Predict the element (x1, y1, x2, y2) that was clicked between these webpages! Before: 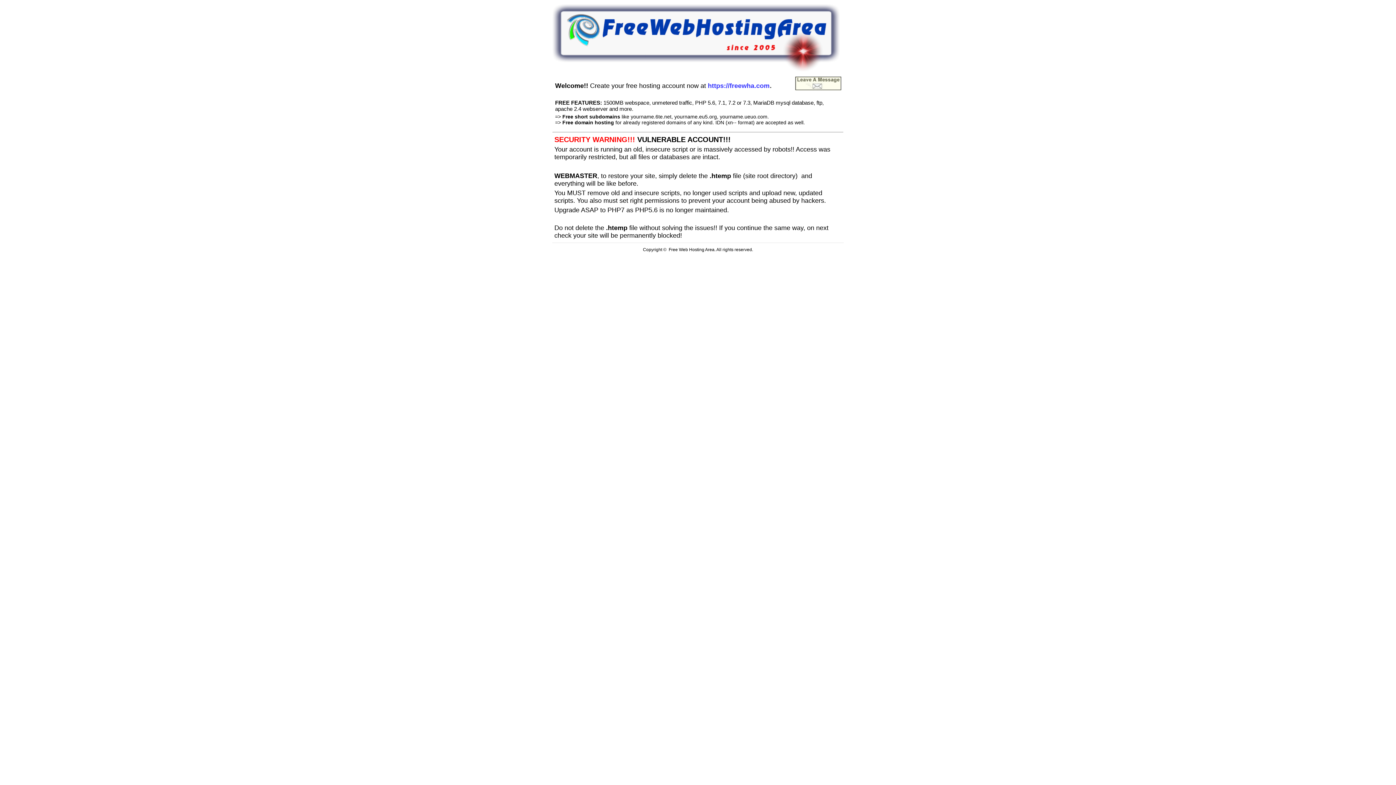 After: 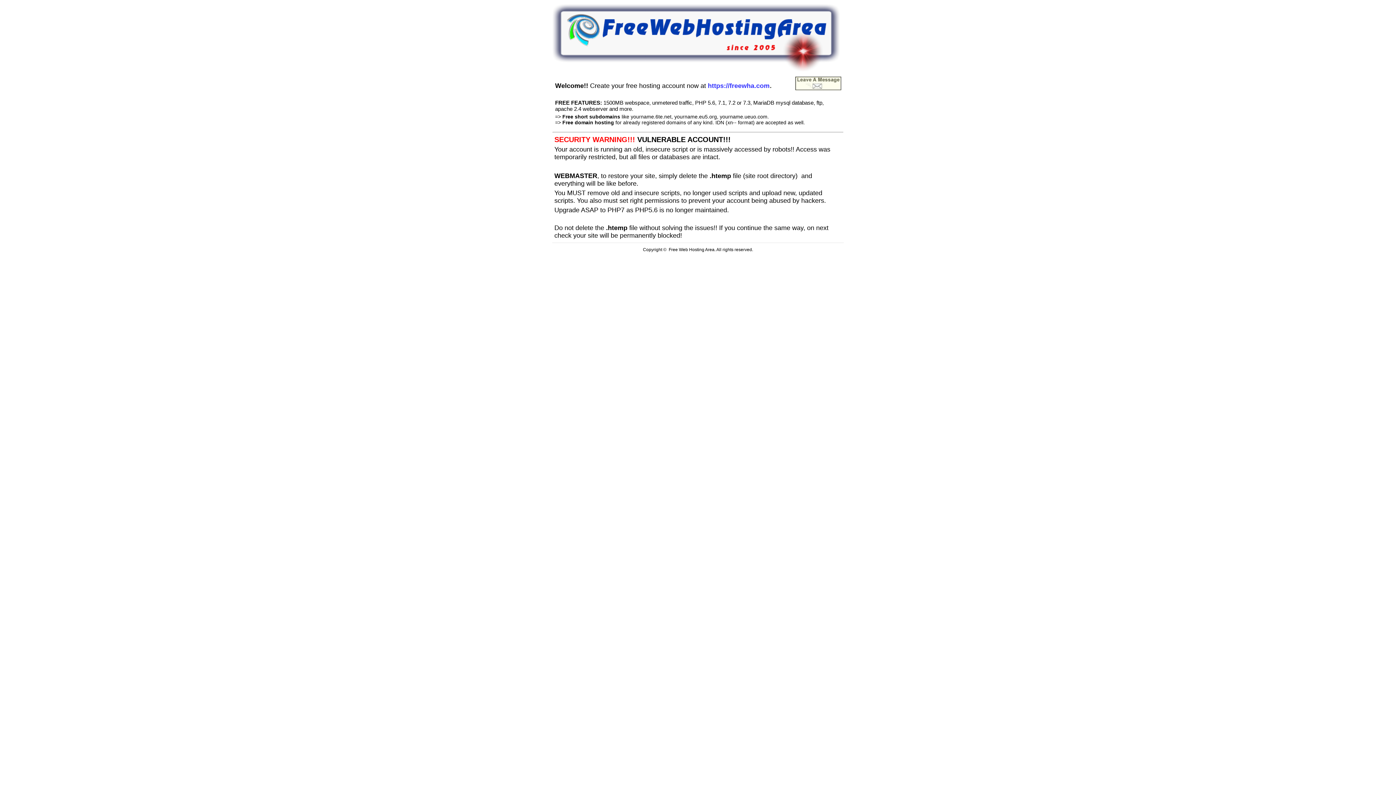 Action: bbox: (552, 66, 840, 72)